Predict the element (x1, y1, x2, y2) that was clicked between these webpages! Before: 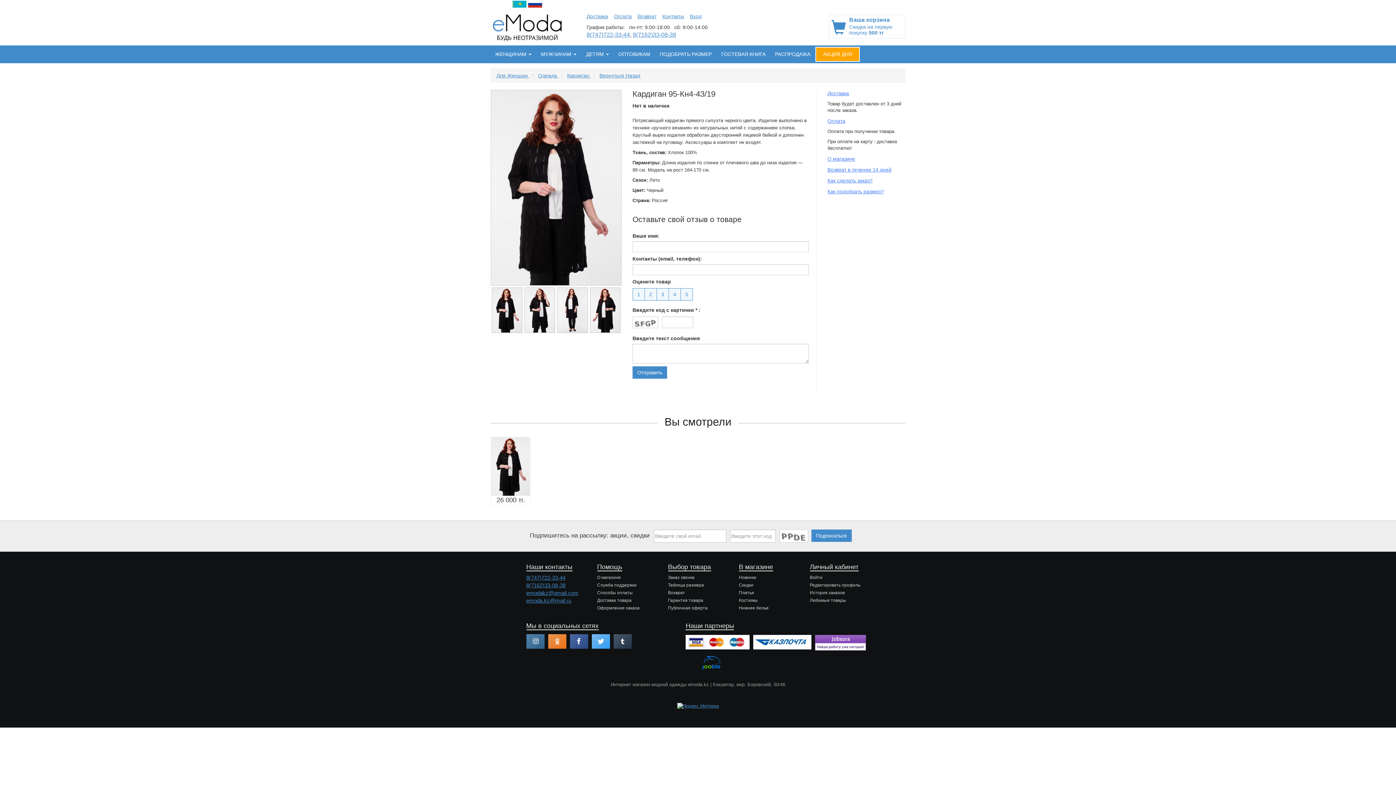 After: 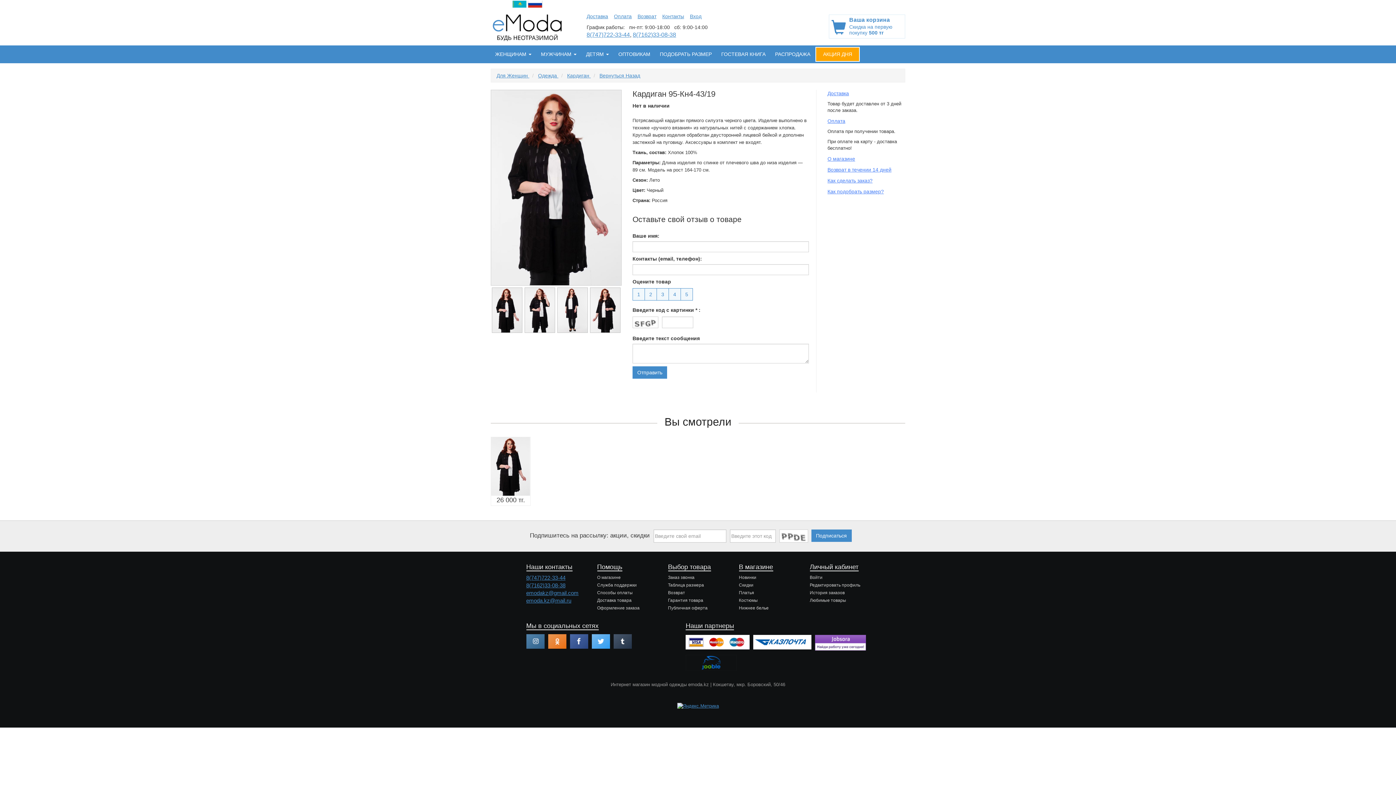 Action: bbox: (729, 639, 744, 644)